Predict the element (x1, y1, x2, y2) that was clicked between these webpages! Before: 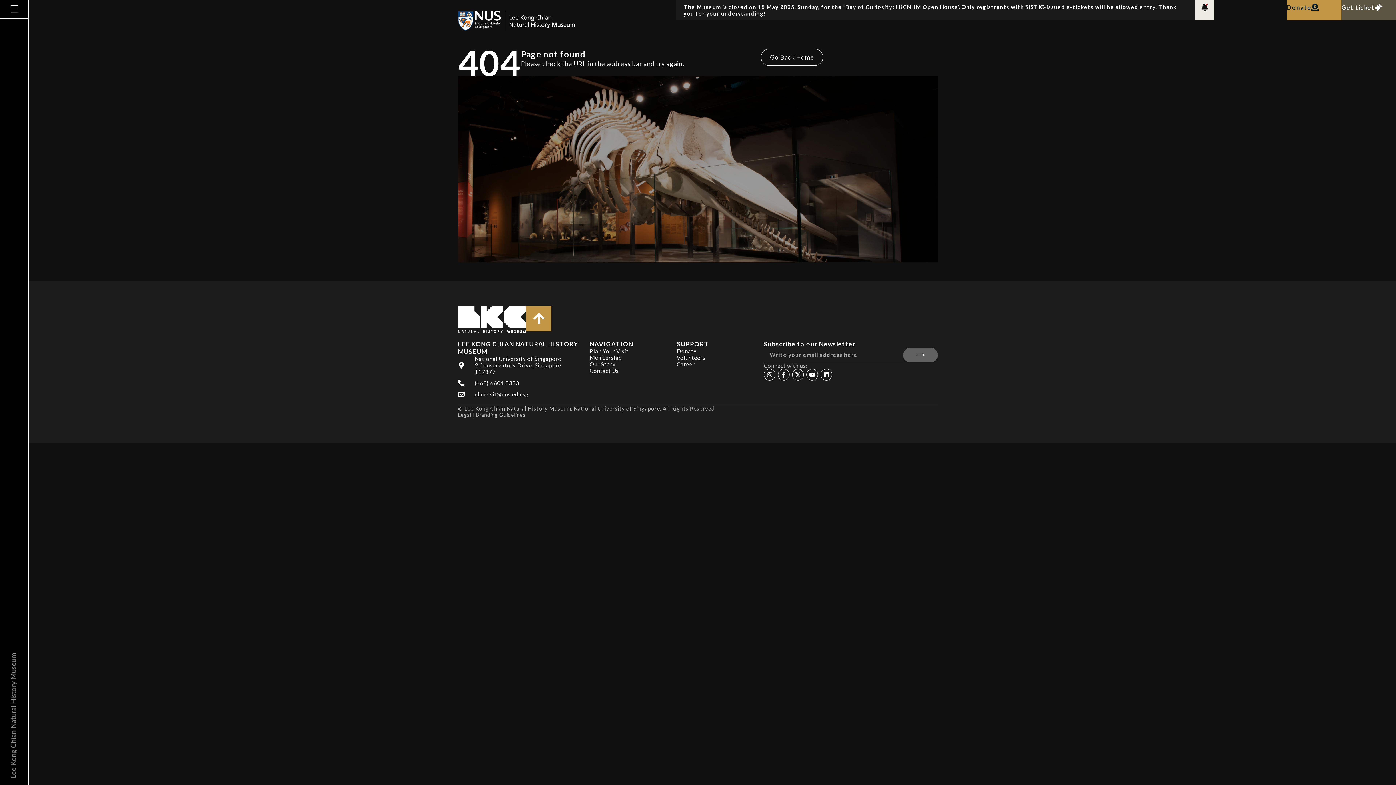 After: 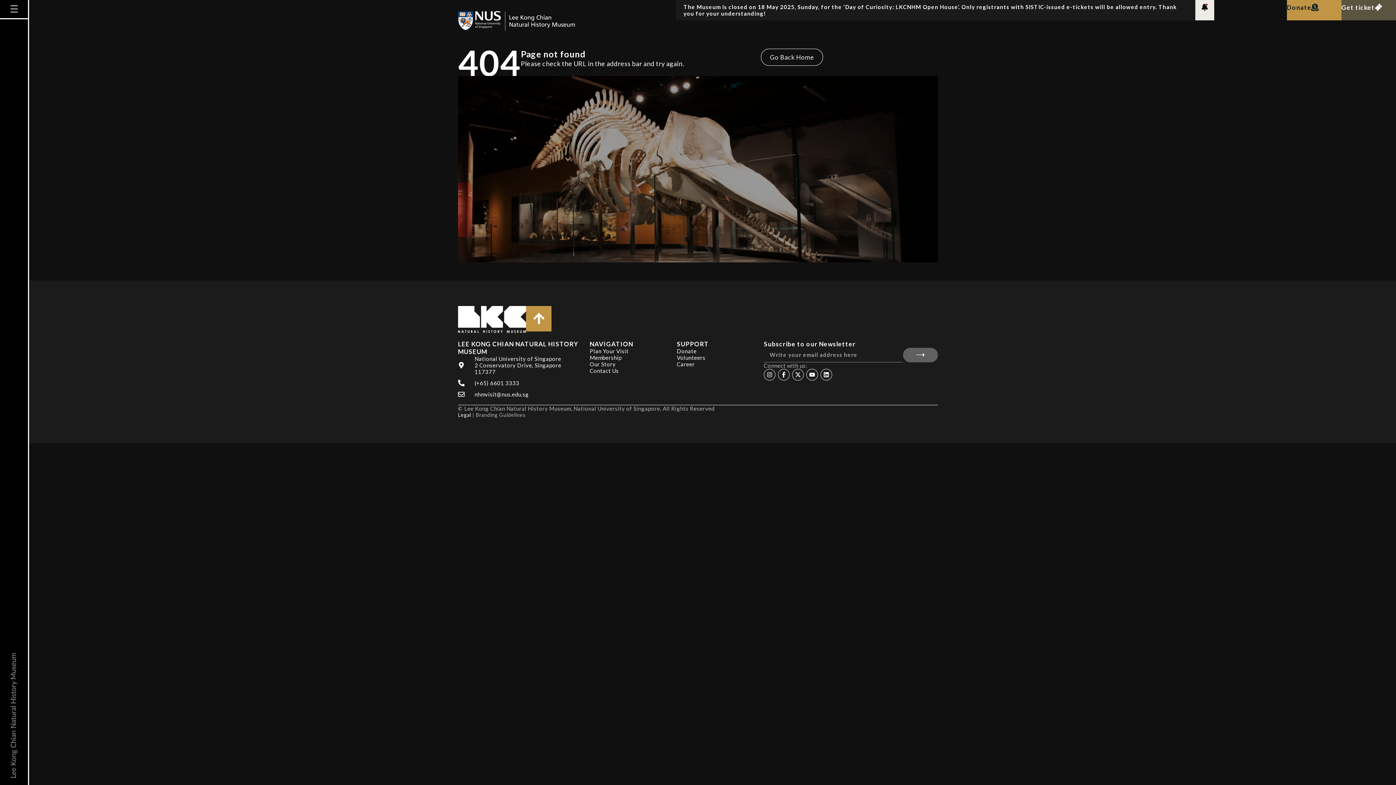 Action: bbox: (458, 411, 471, 418) label: Legal